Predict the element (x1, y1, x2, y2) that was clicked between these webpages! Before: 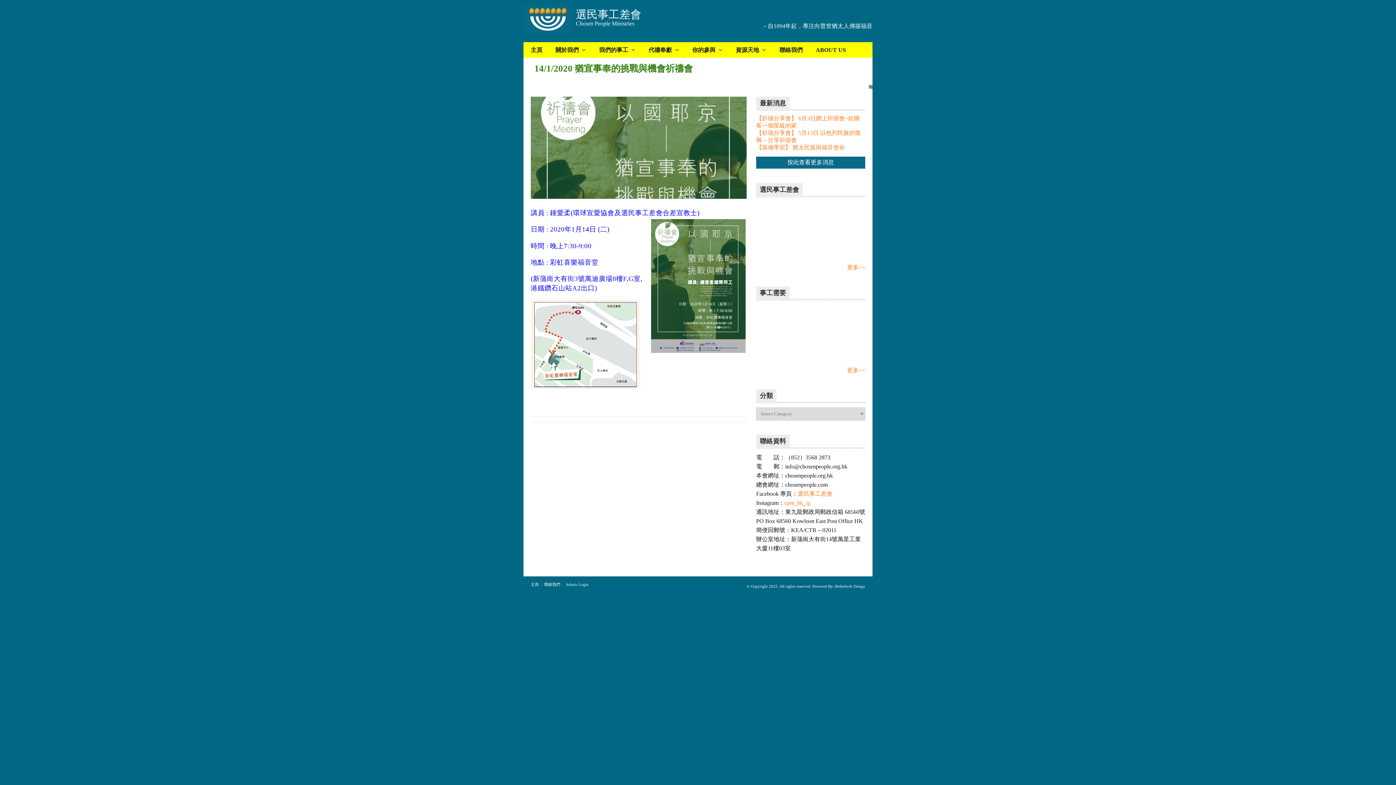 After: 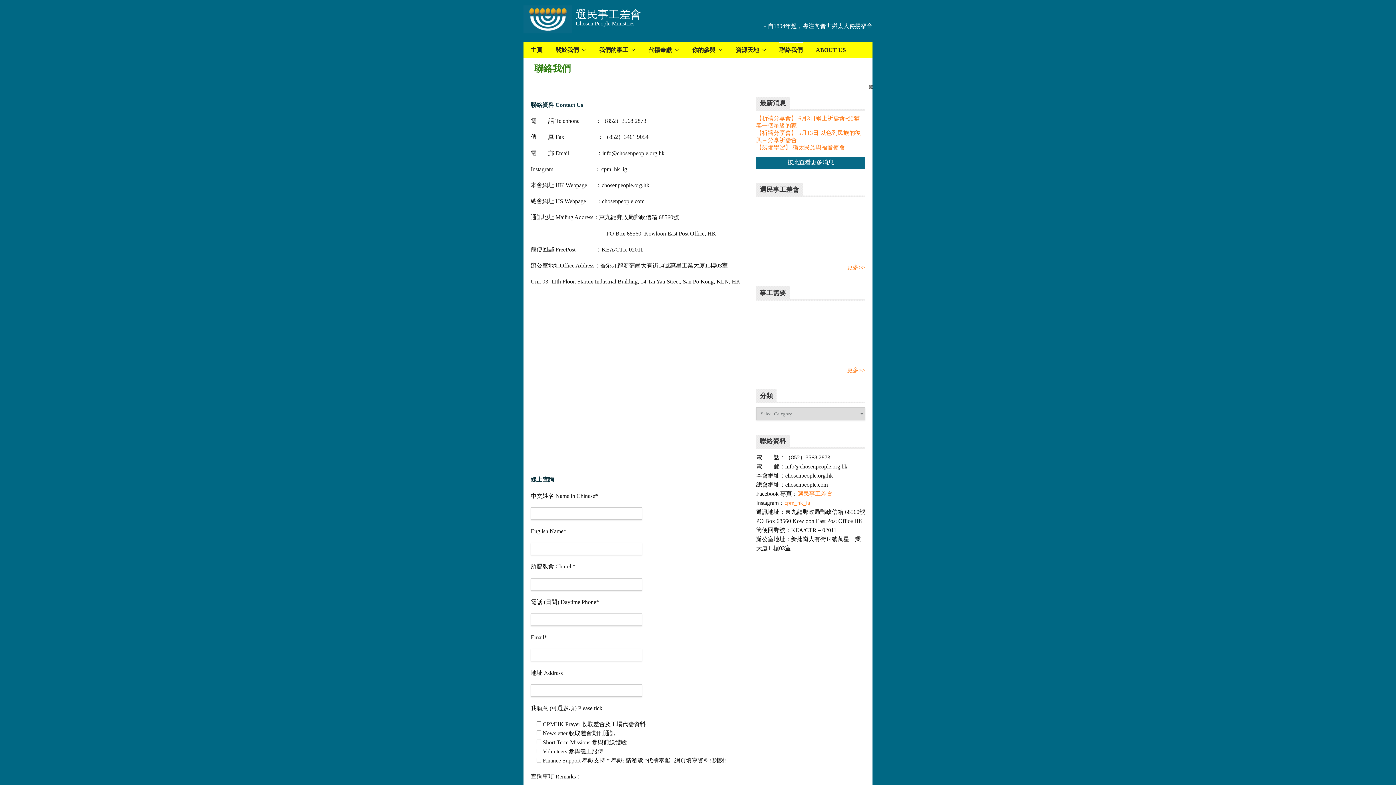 Action: label: 聯絡我們 bbox: (544, 582, 560, 586)